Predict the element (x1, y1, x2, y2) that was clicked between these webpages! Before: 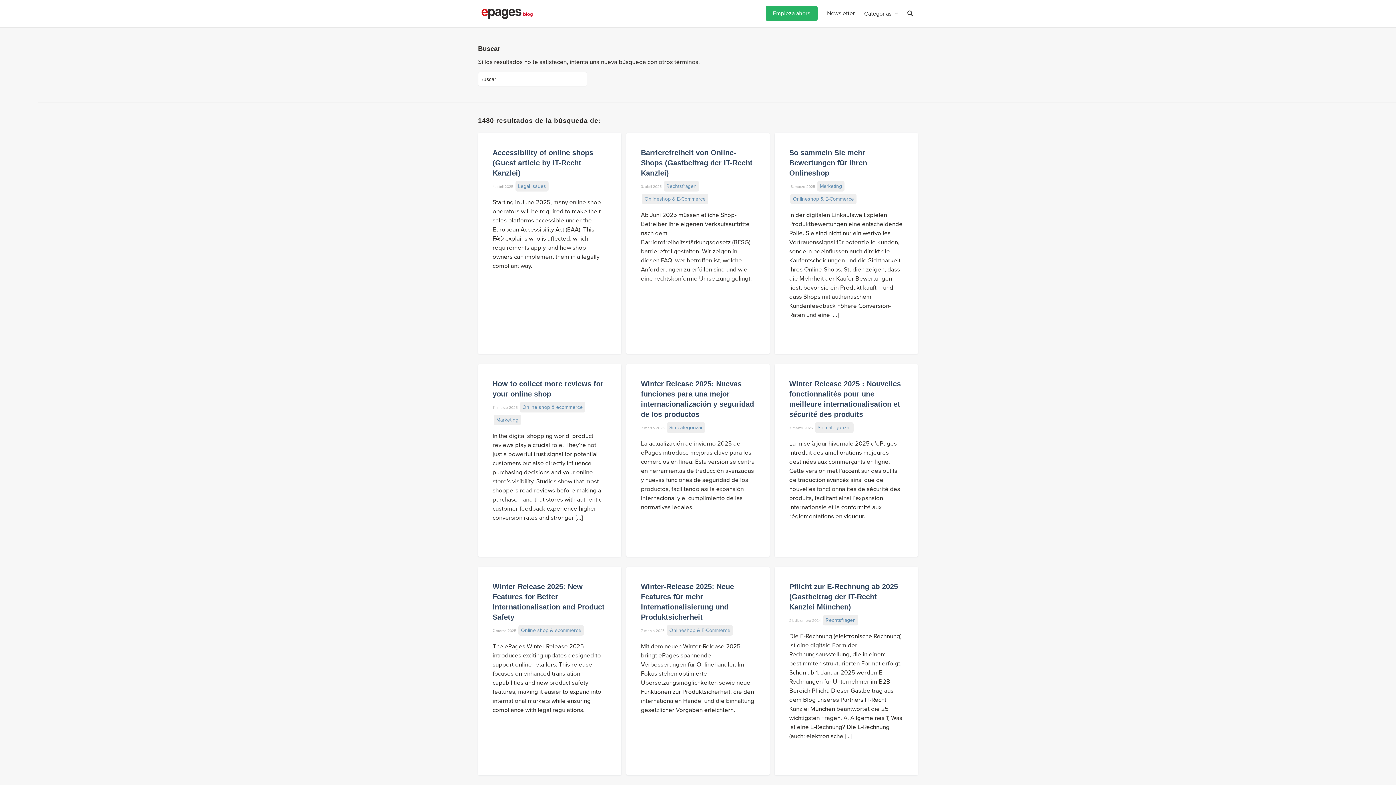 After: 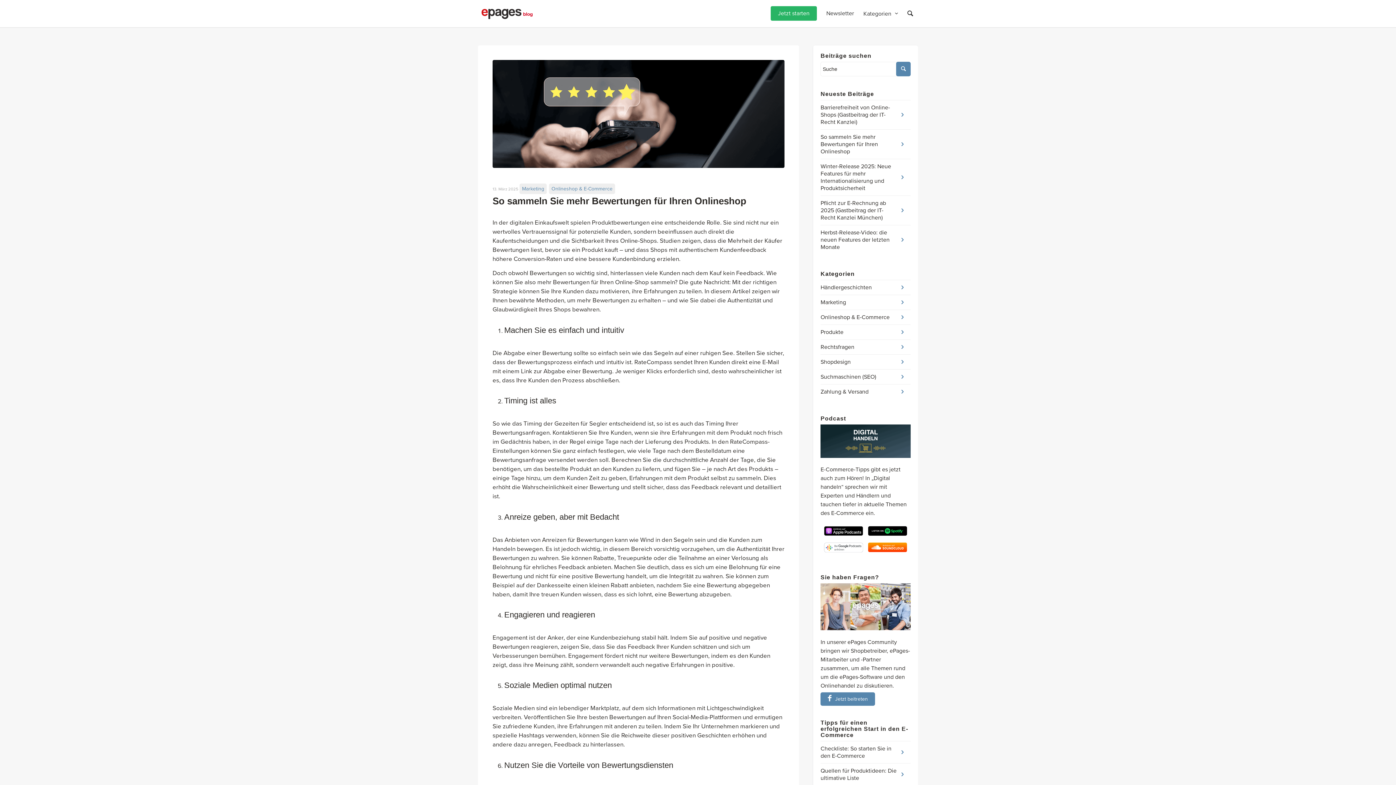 Action: label: So sammeln Sie mehr Bewertungen für Ihren Onlineshop bbox: (789, 148, 867, 177)